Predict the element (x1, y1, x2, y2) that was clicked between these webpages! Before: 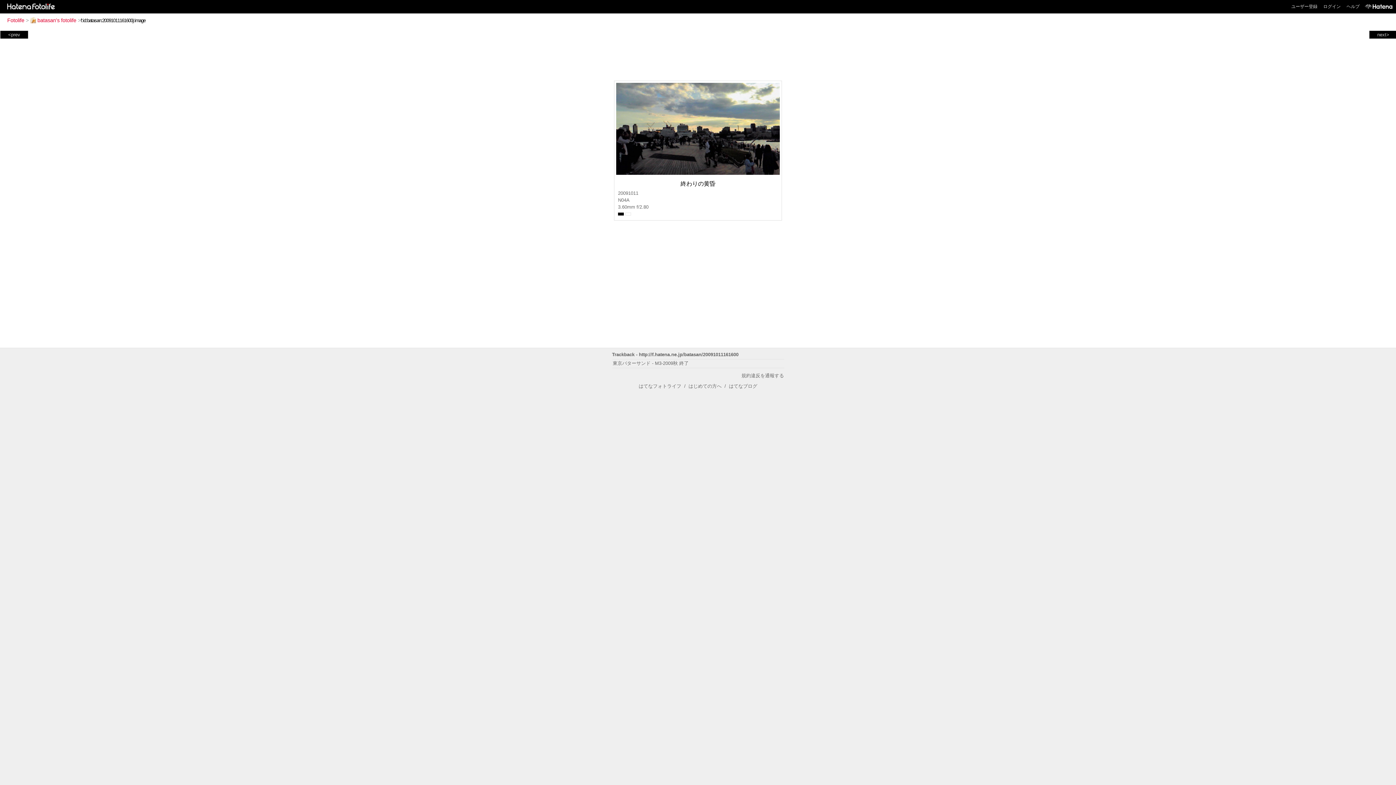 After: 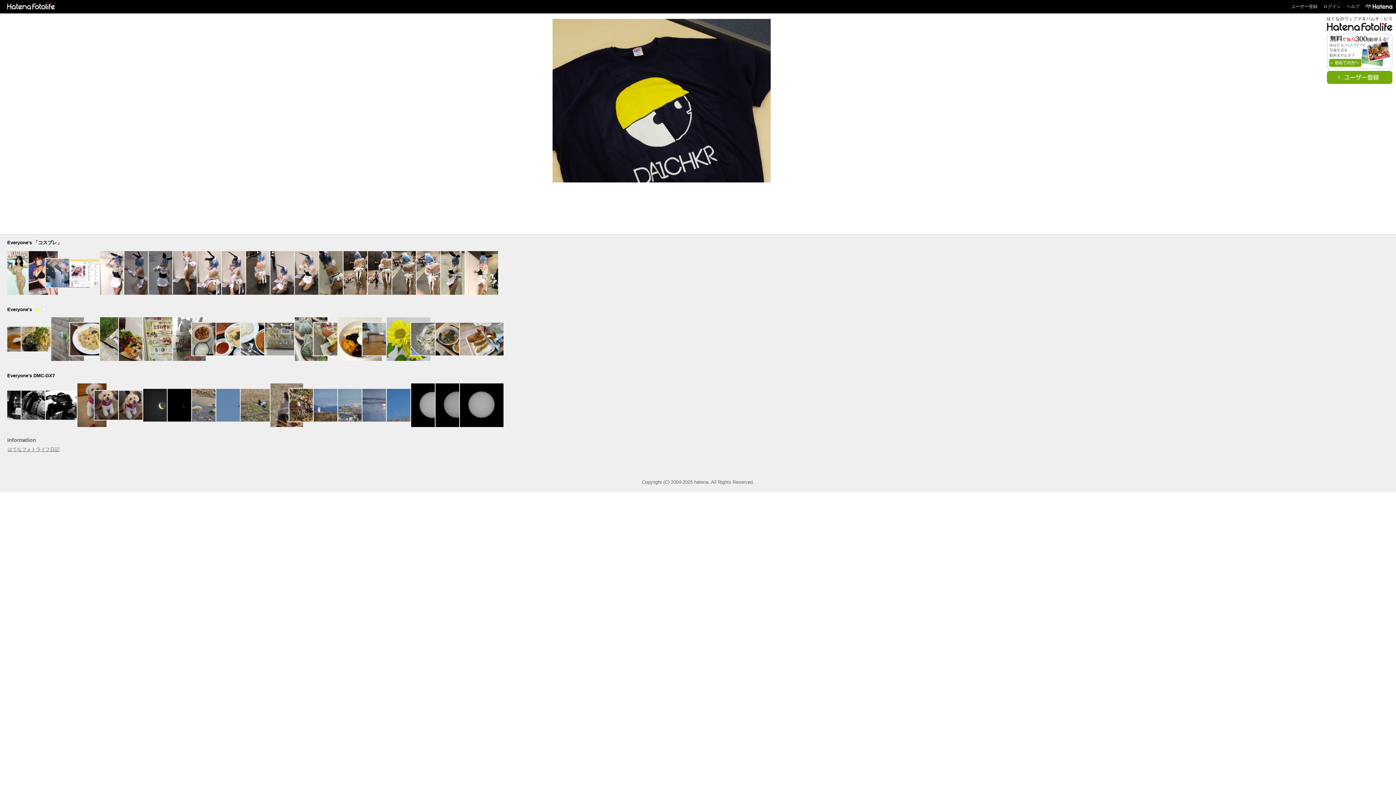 Action: label: Fotolife bbox: (7, 17, 24, 23)